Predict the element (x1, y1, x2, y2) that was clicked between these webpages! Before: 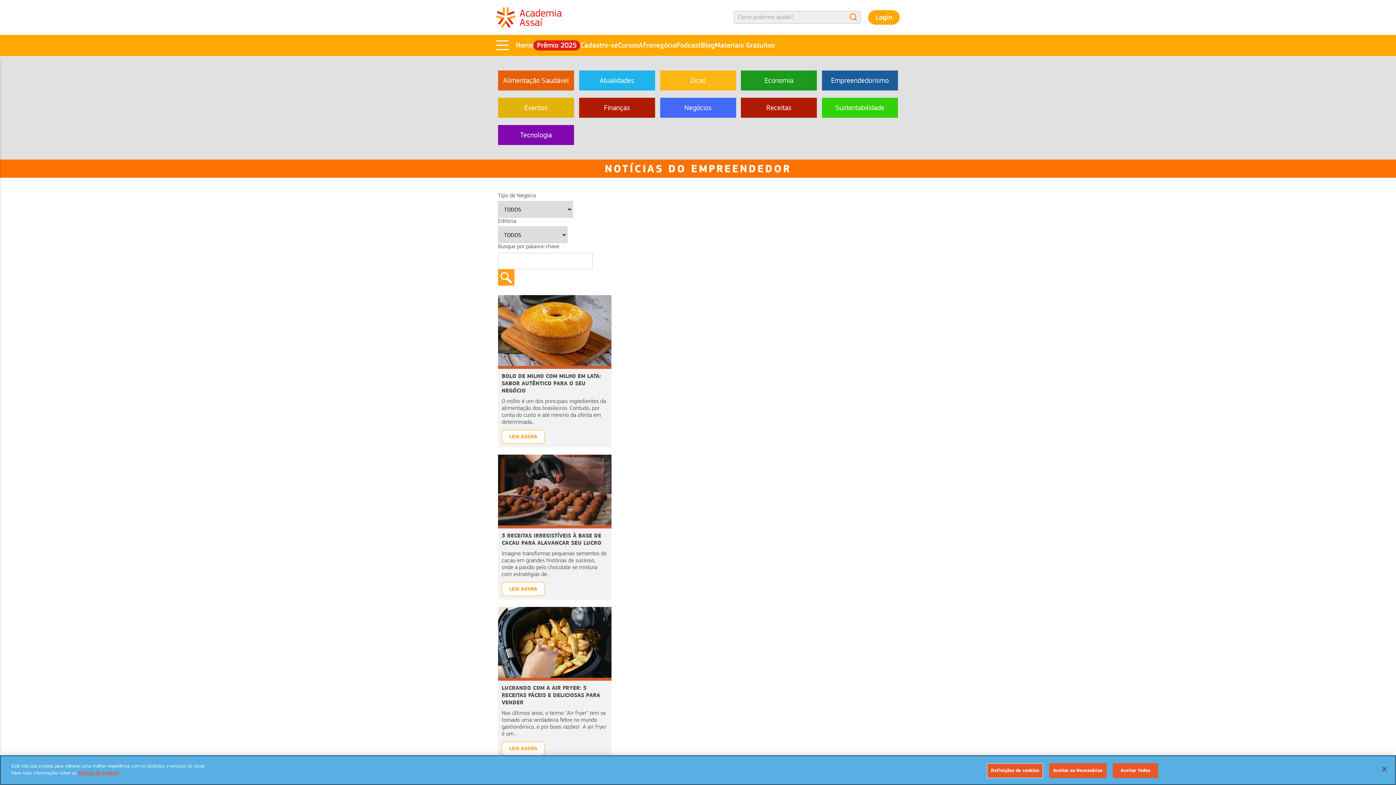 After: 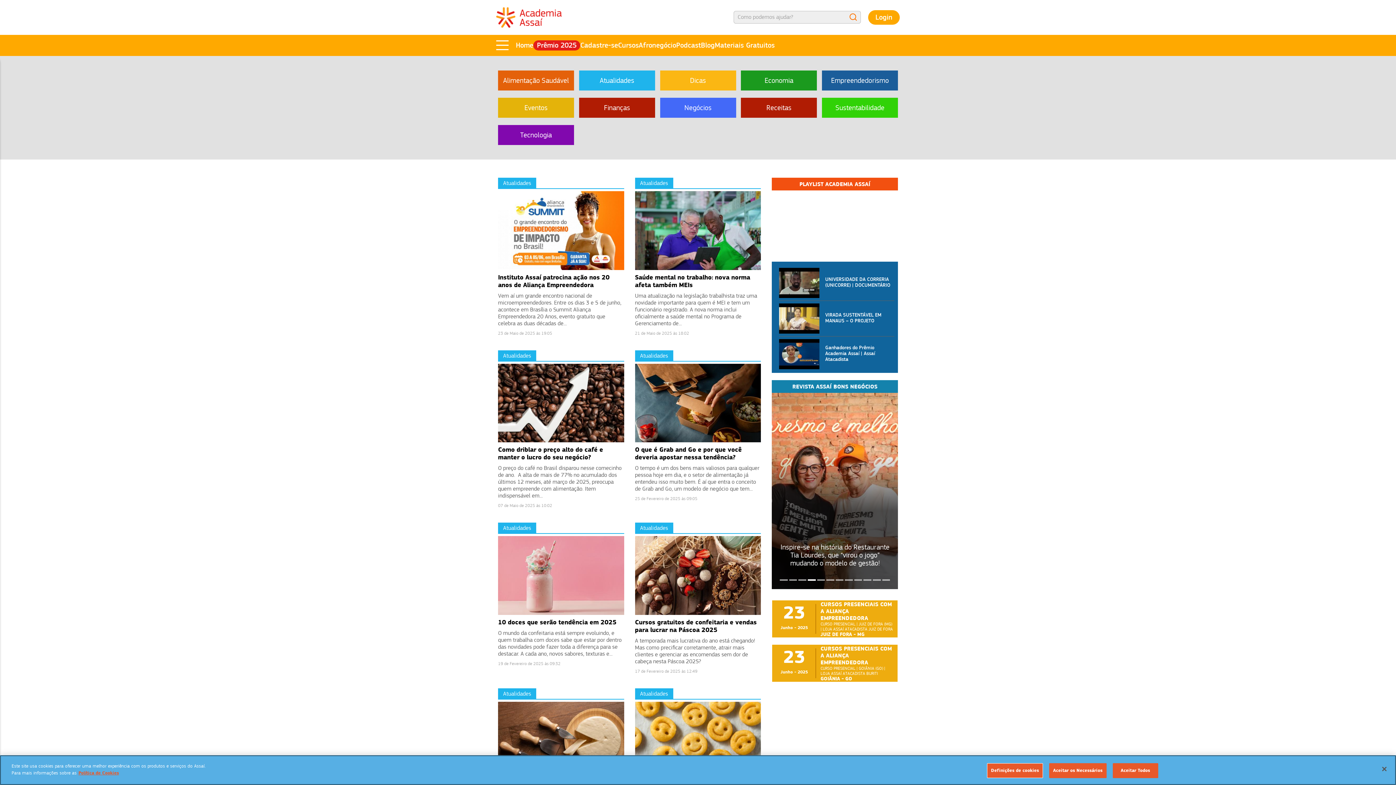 Action: bbox: (579, 75, 655, 86) label: Atualidades